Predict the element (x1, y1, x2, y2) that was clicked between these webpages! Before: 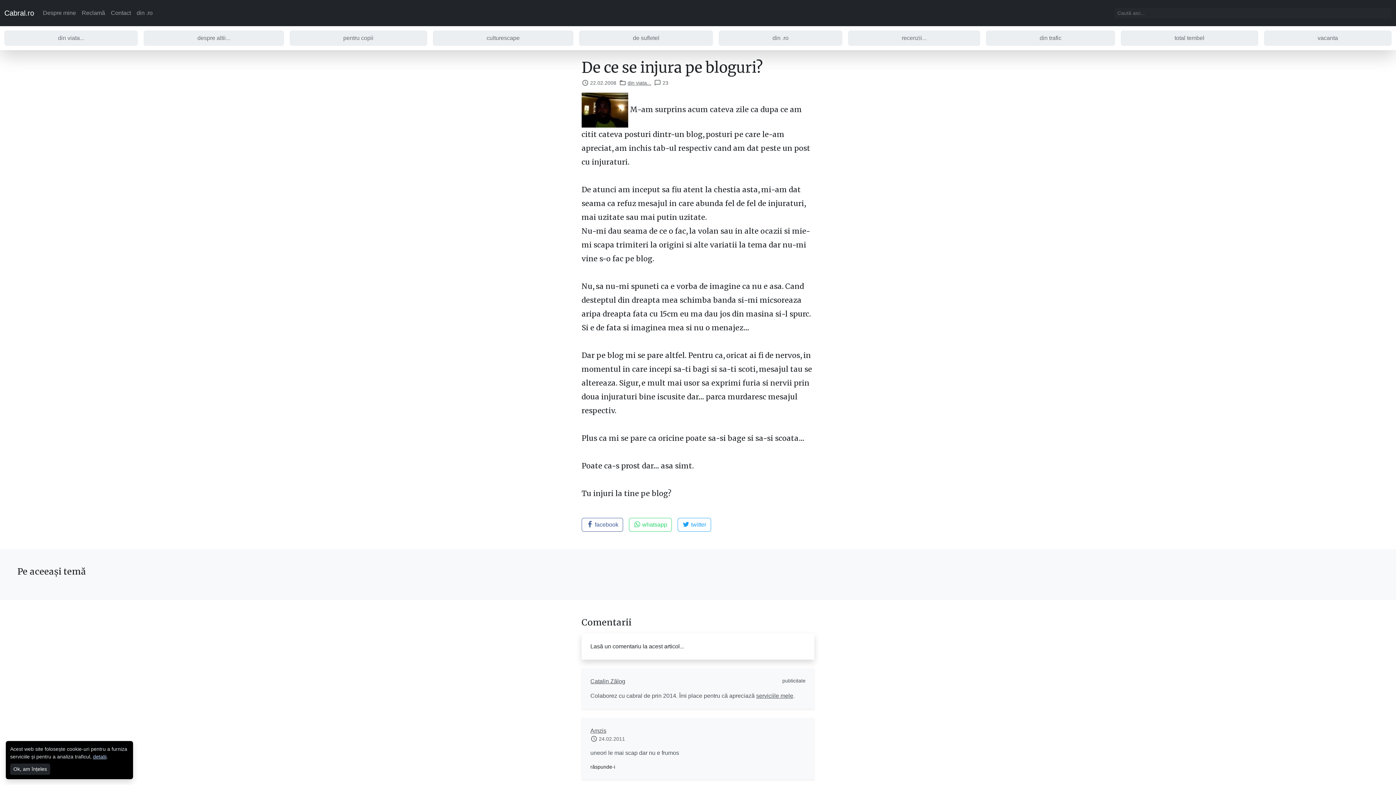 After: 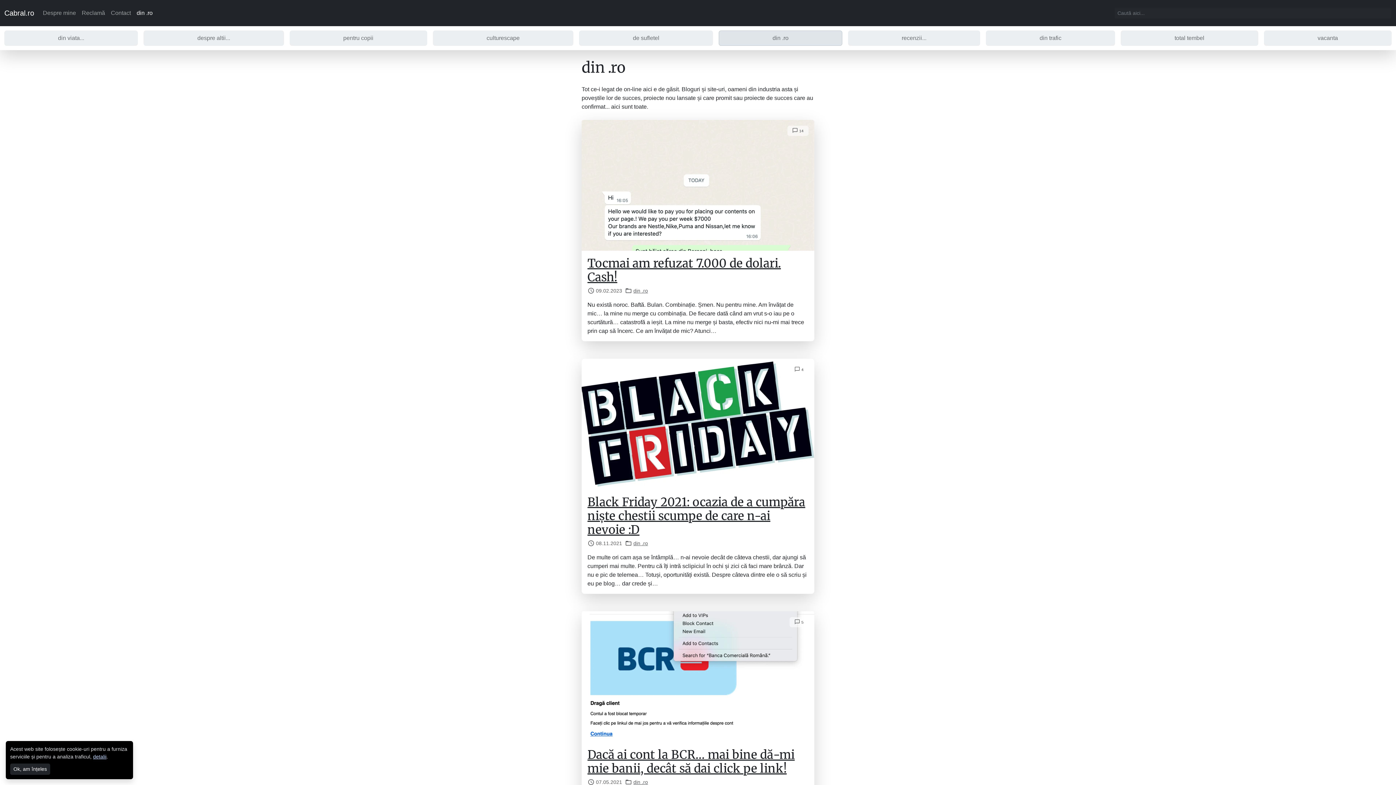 Action: bbox: (719, 30, 842, 45) label: din .ro